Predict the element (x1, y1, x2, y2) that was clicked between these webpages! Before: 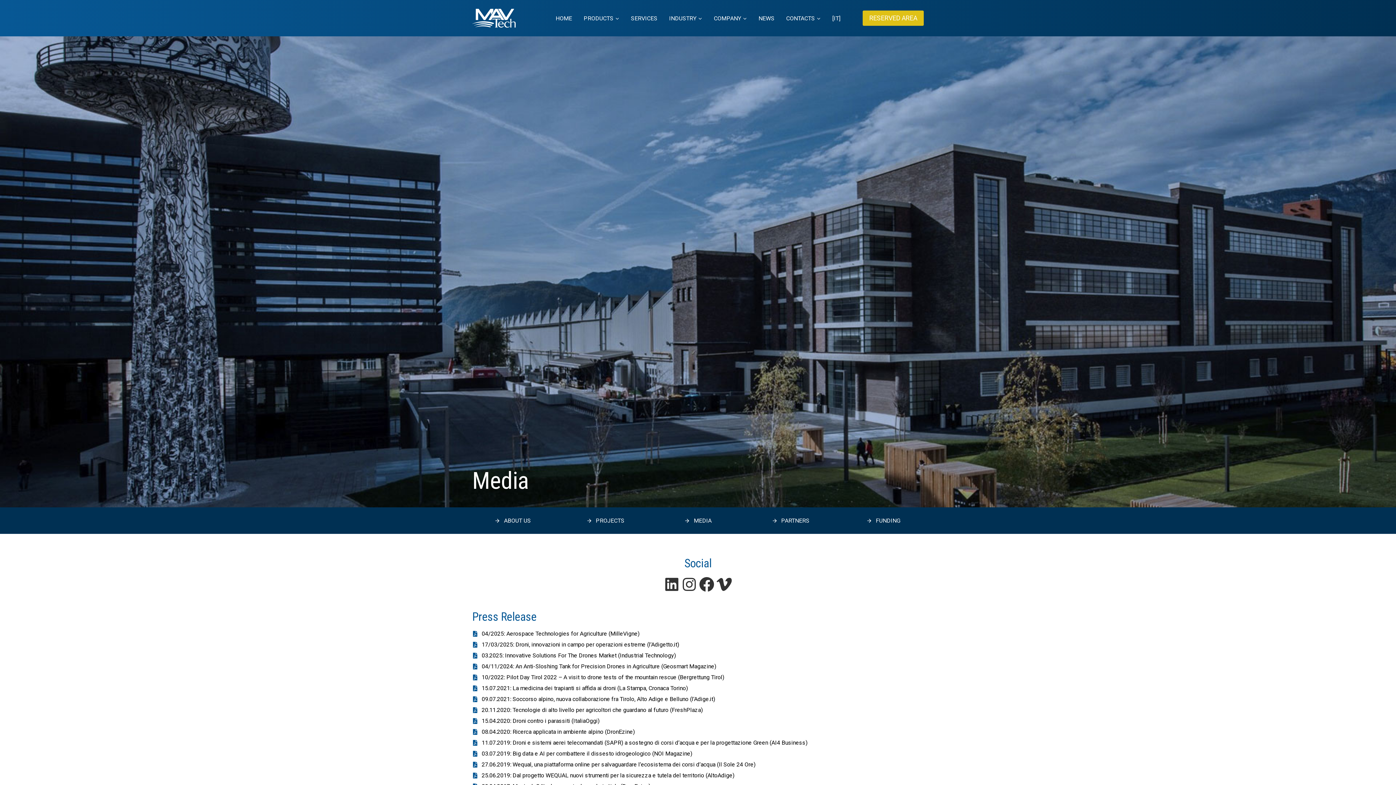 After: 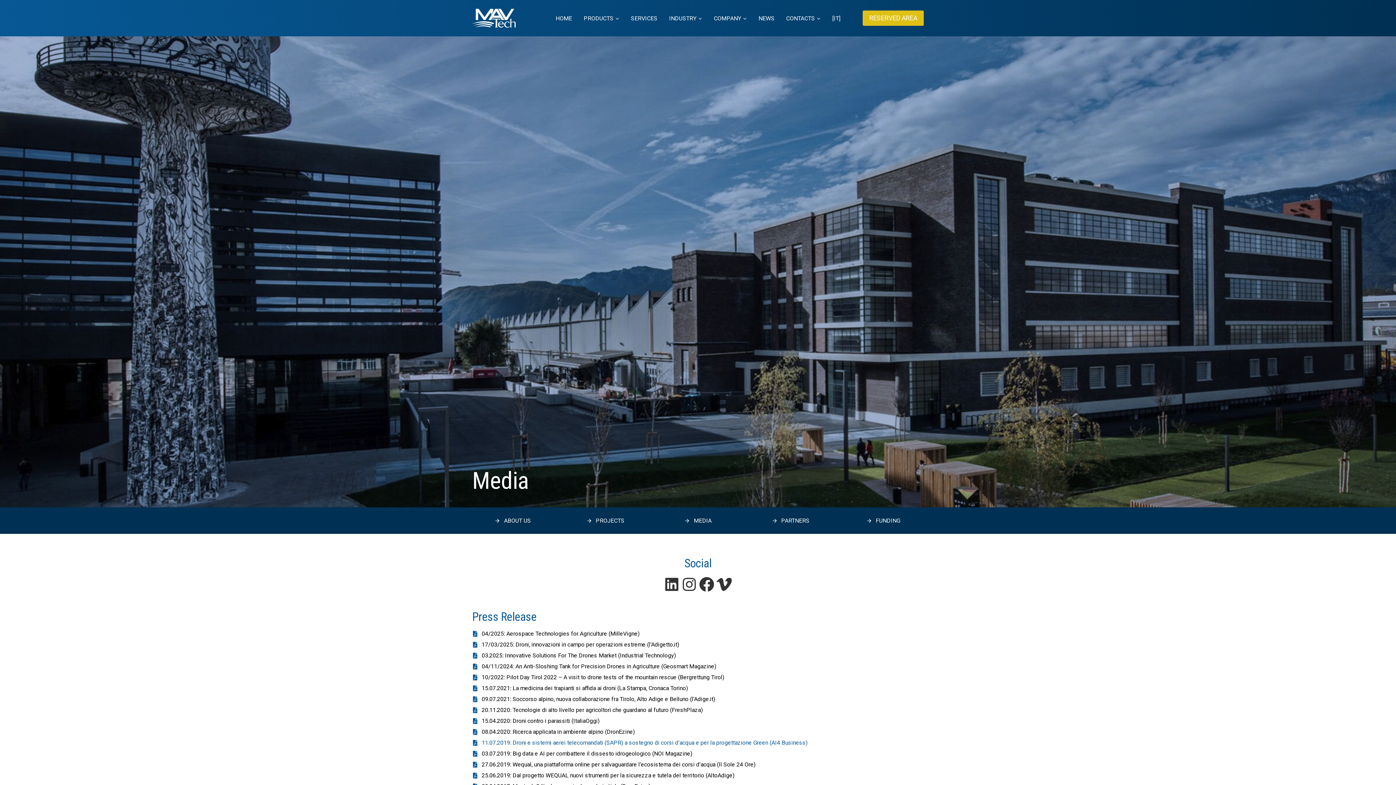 Action: bbox: (472, 738, 807, 747) label: 11.07.2019: Droni e sistemi aerei telecomandati (SAPR) a sostegno di corsi d’acqua e per la progettazione Green (AI4 Business)